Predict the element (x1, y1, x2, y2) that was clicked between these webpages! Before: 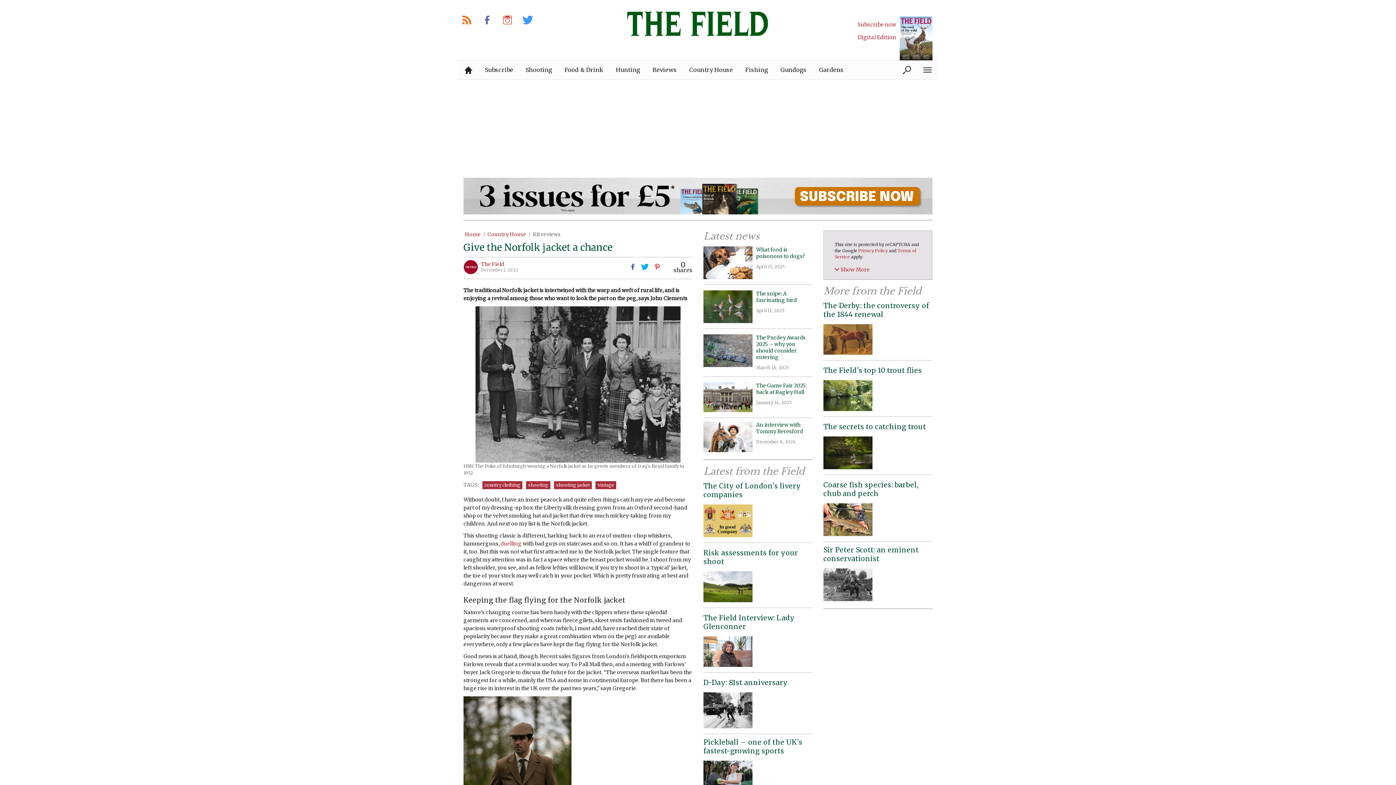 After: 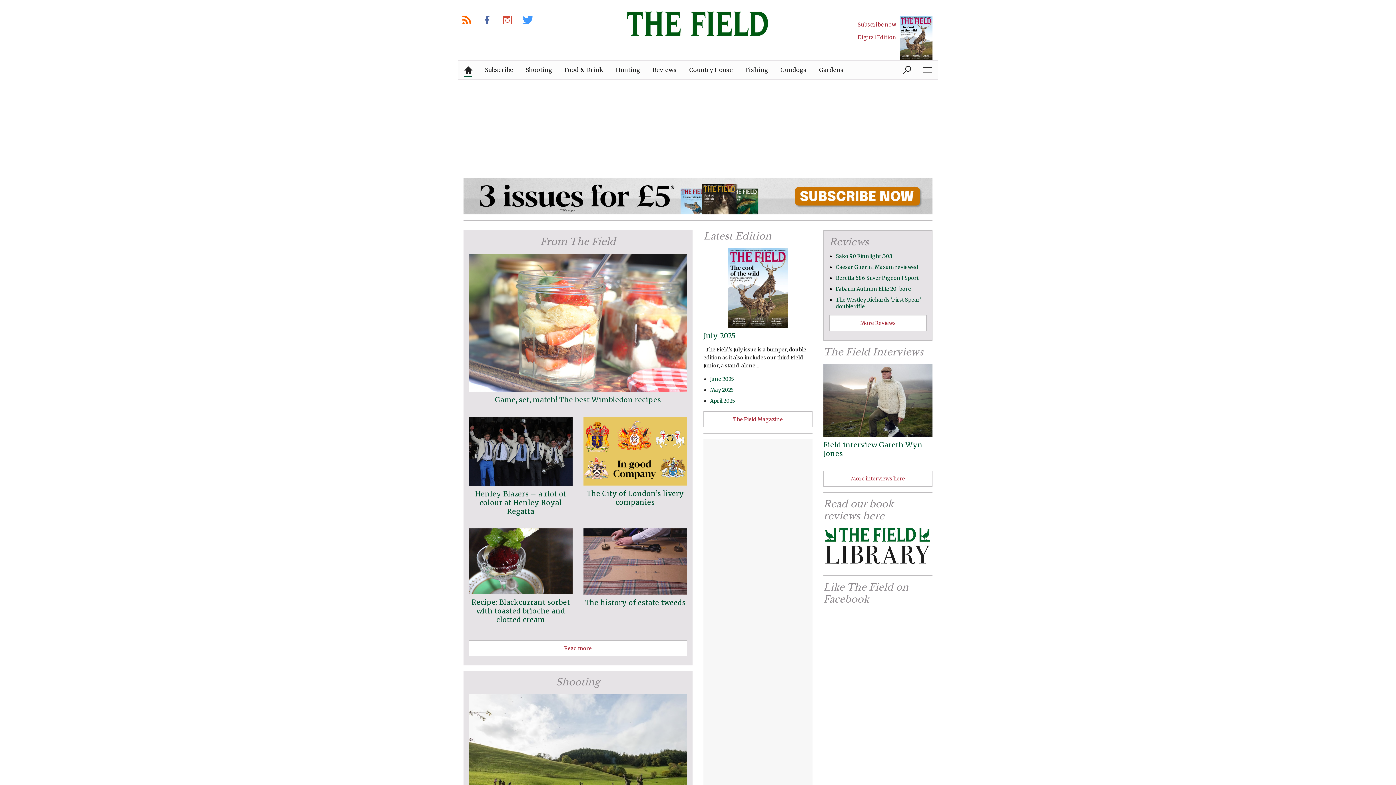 Action: bbox: (458, 60, 478, 79)